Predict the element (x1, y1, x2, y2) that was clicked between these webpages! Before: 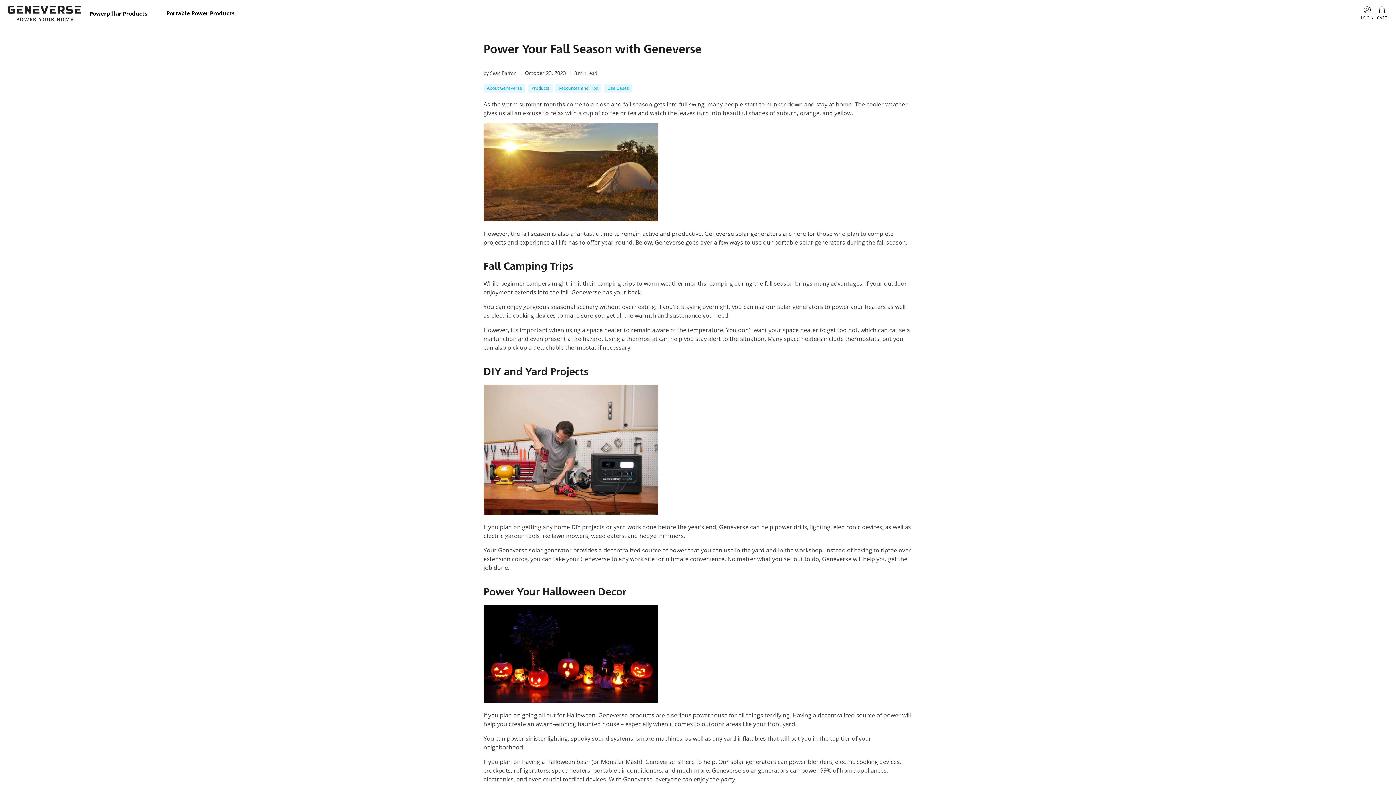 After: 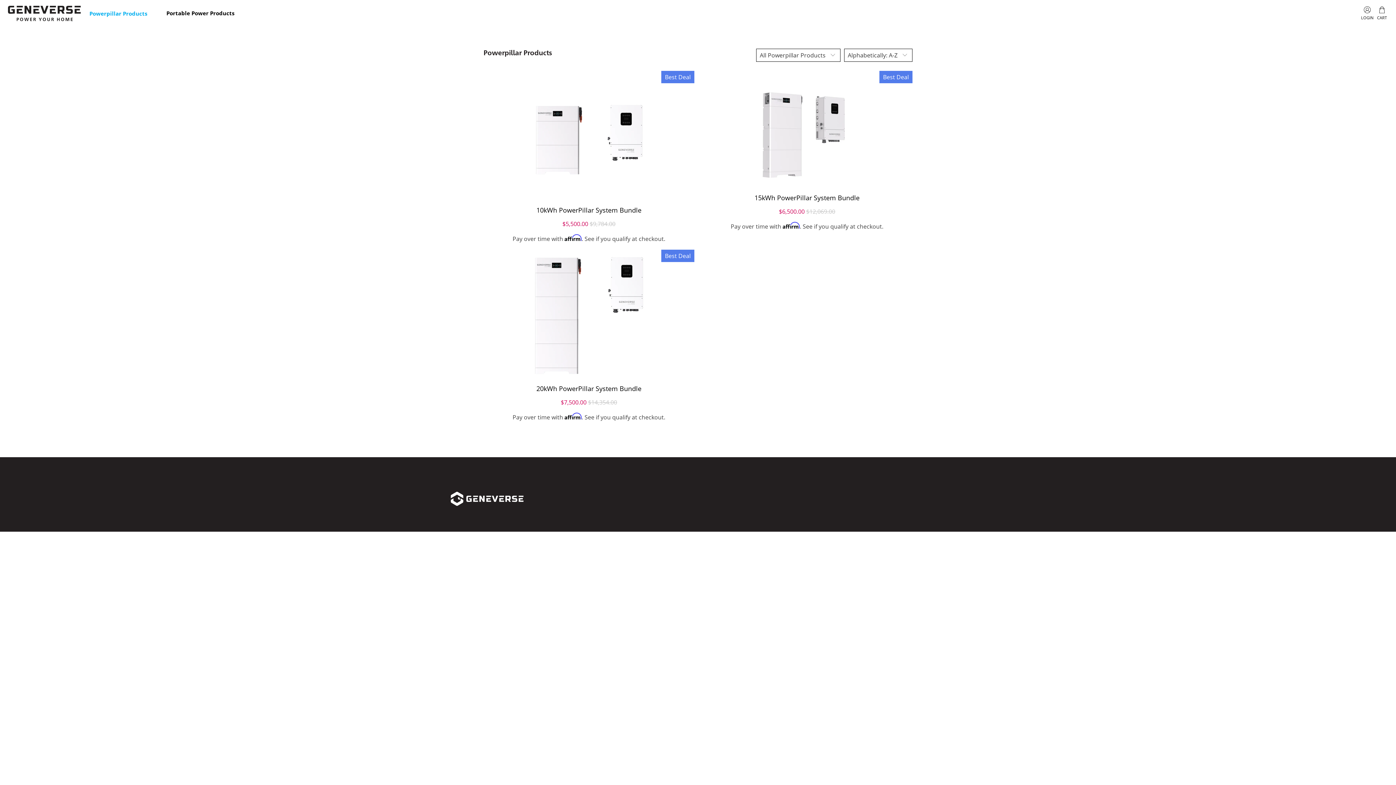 Action: label: Powerpillar Products bbox: (85, 7, 157, 19)